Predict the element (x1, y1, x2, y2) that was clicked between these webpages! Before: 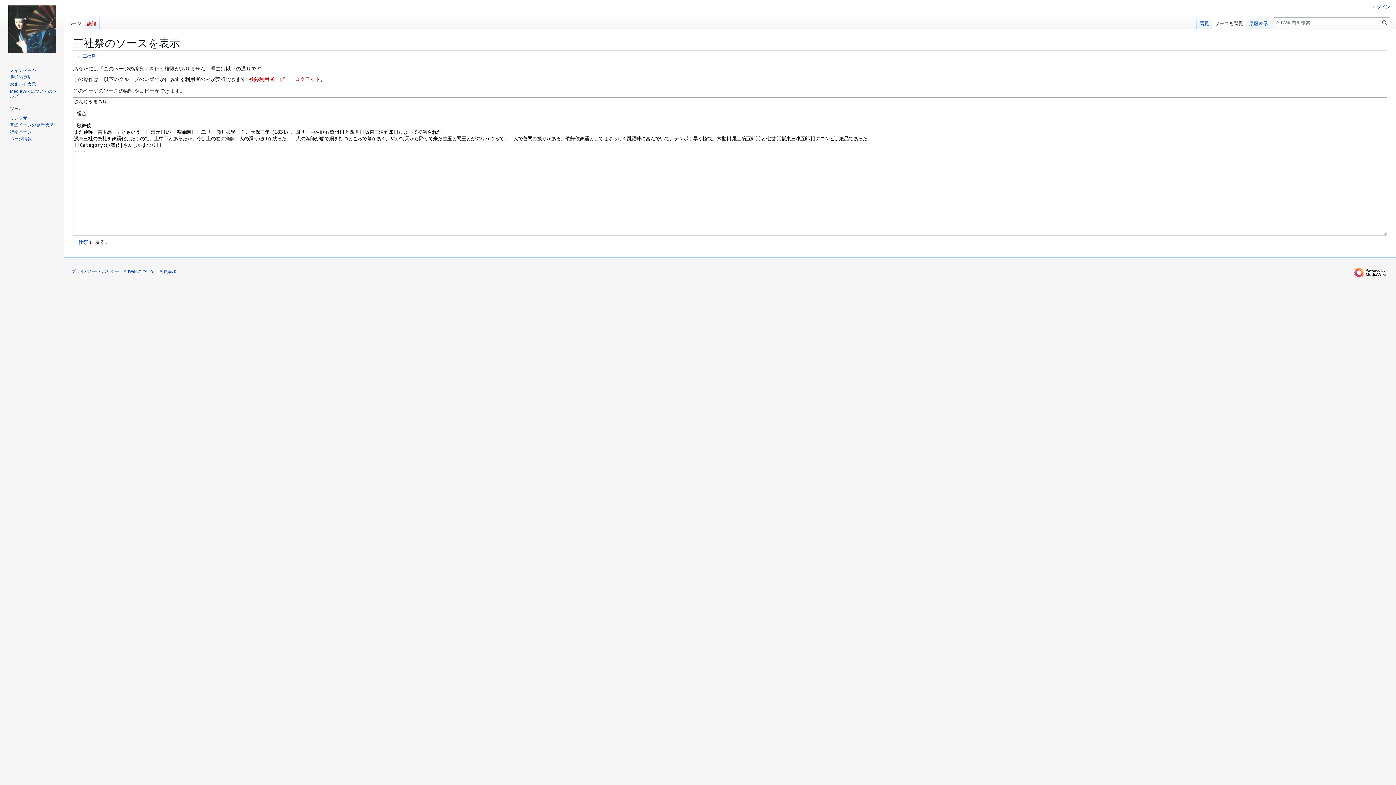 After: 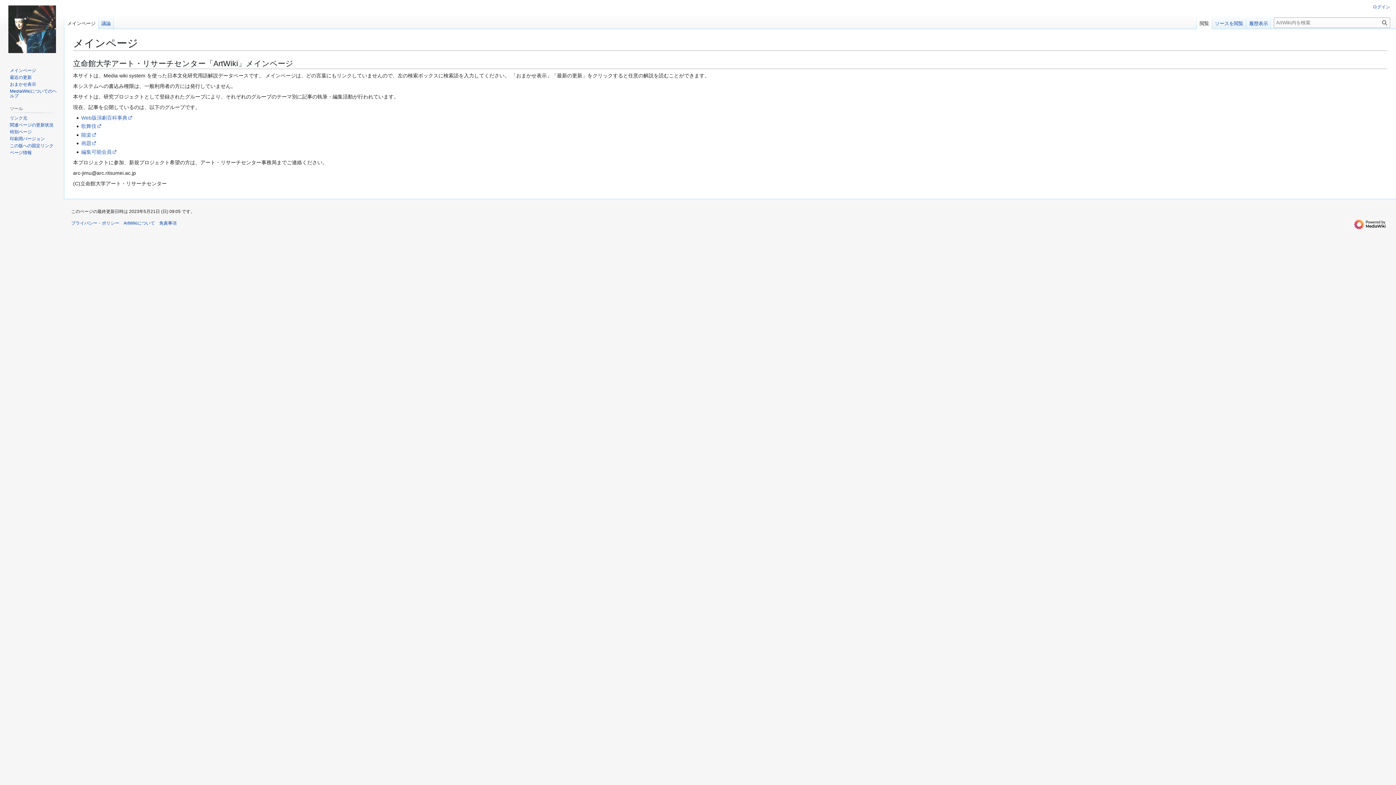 Action: bbox: (2, 0, 61, 58)